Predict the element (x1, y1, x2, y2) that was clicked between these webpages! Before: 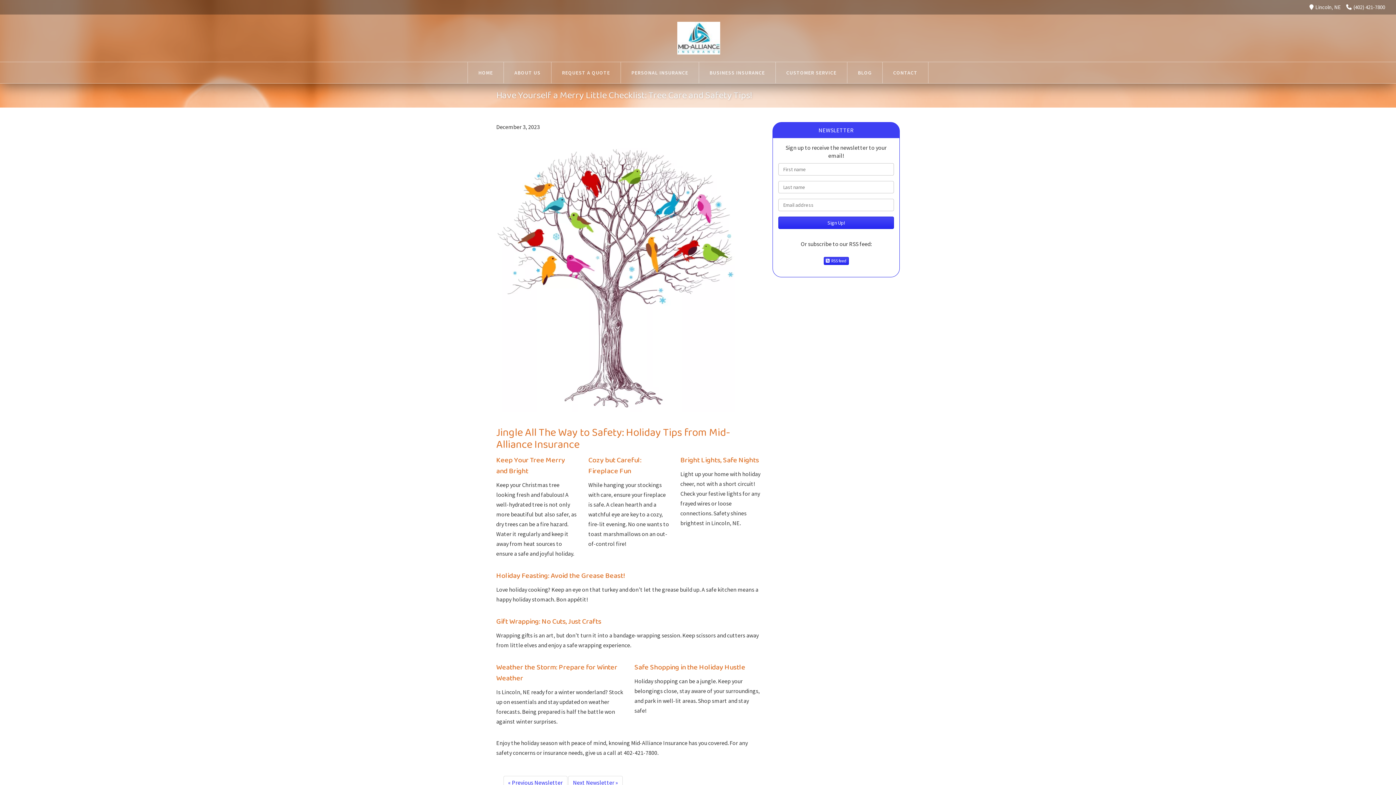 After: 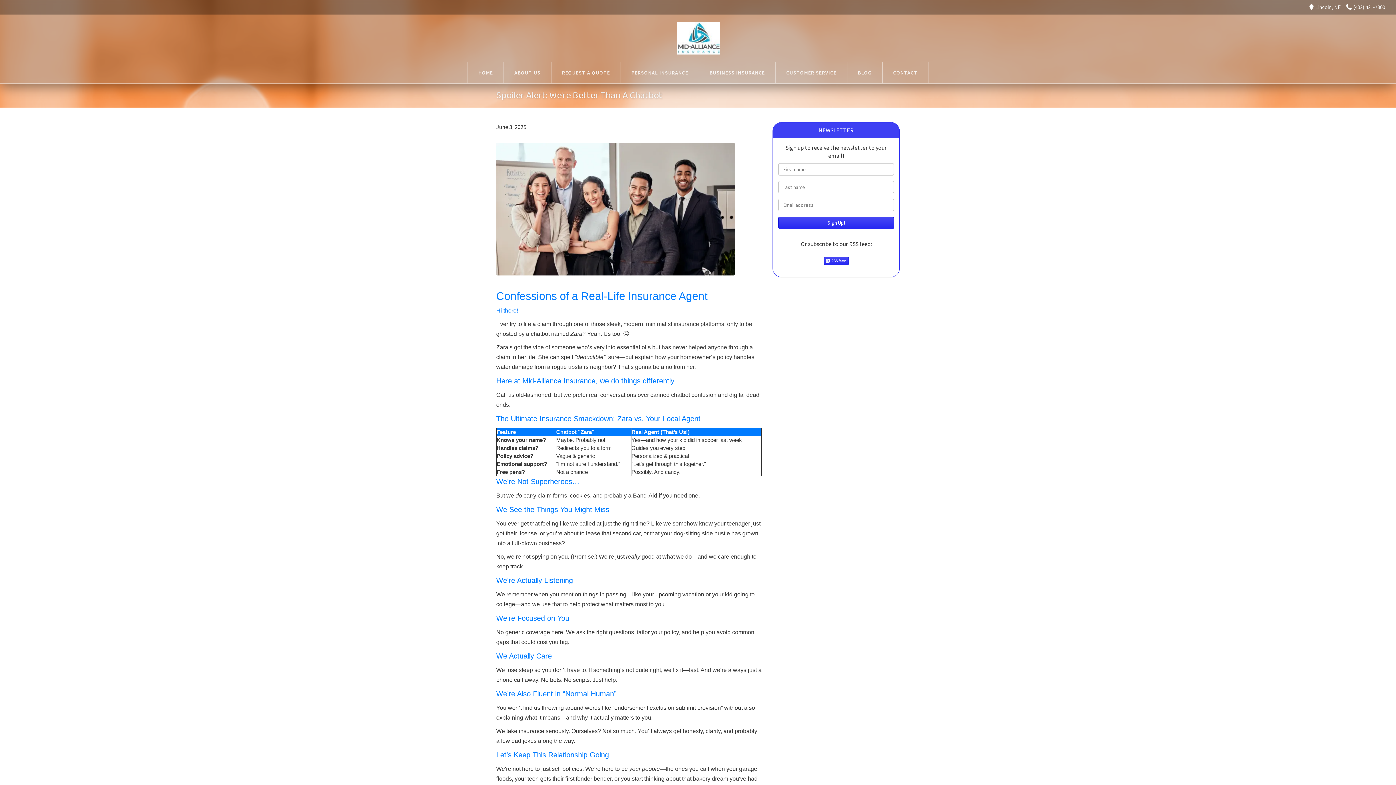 Action: label: BLOG bbox: (847, 62, 882, 83)